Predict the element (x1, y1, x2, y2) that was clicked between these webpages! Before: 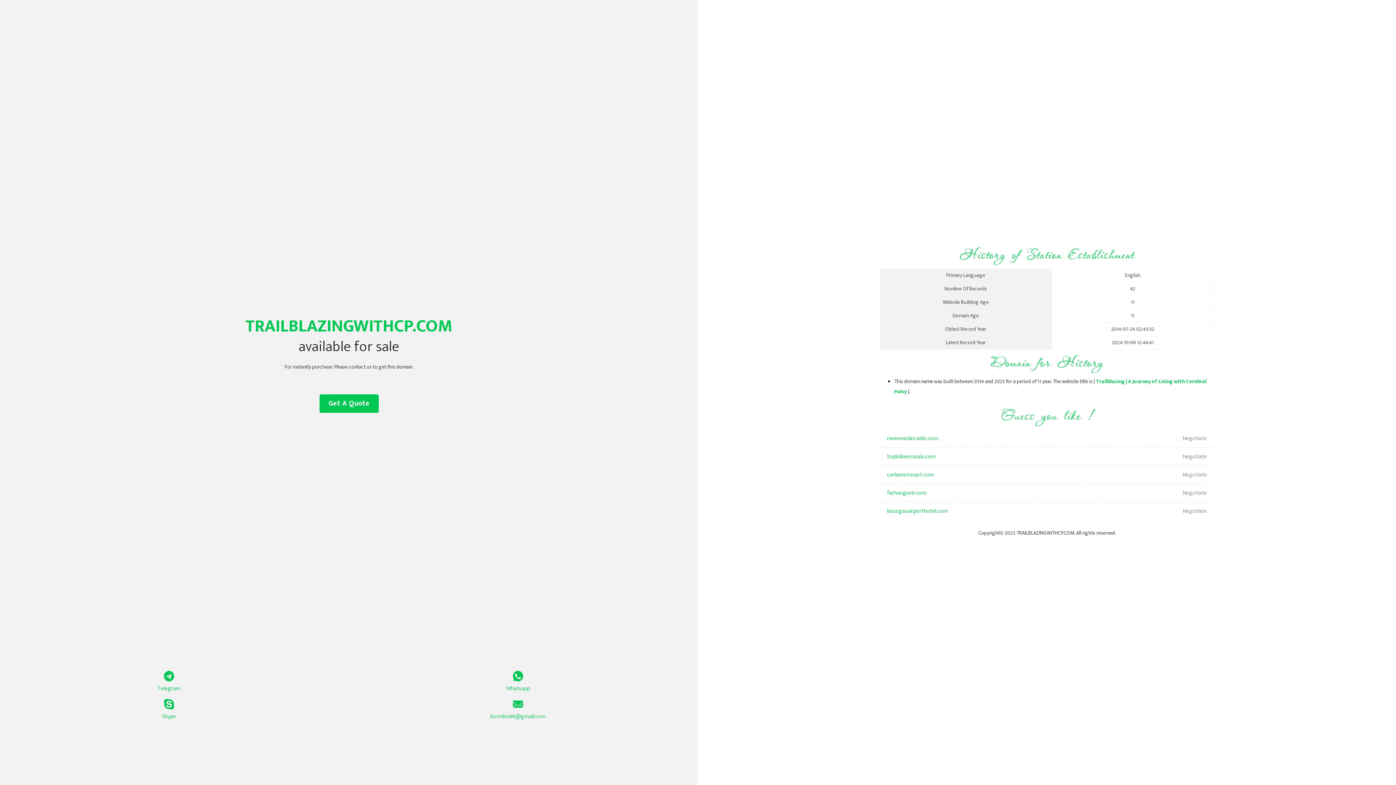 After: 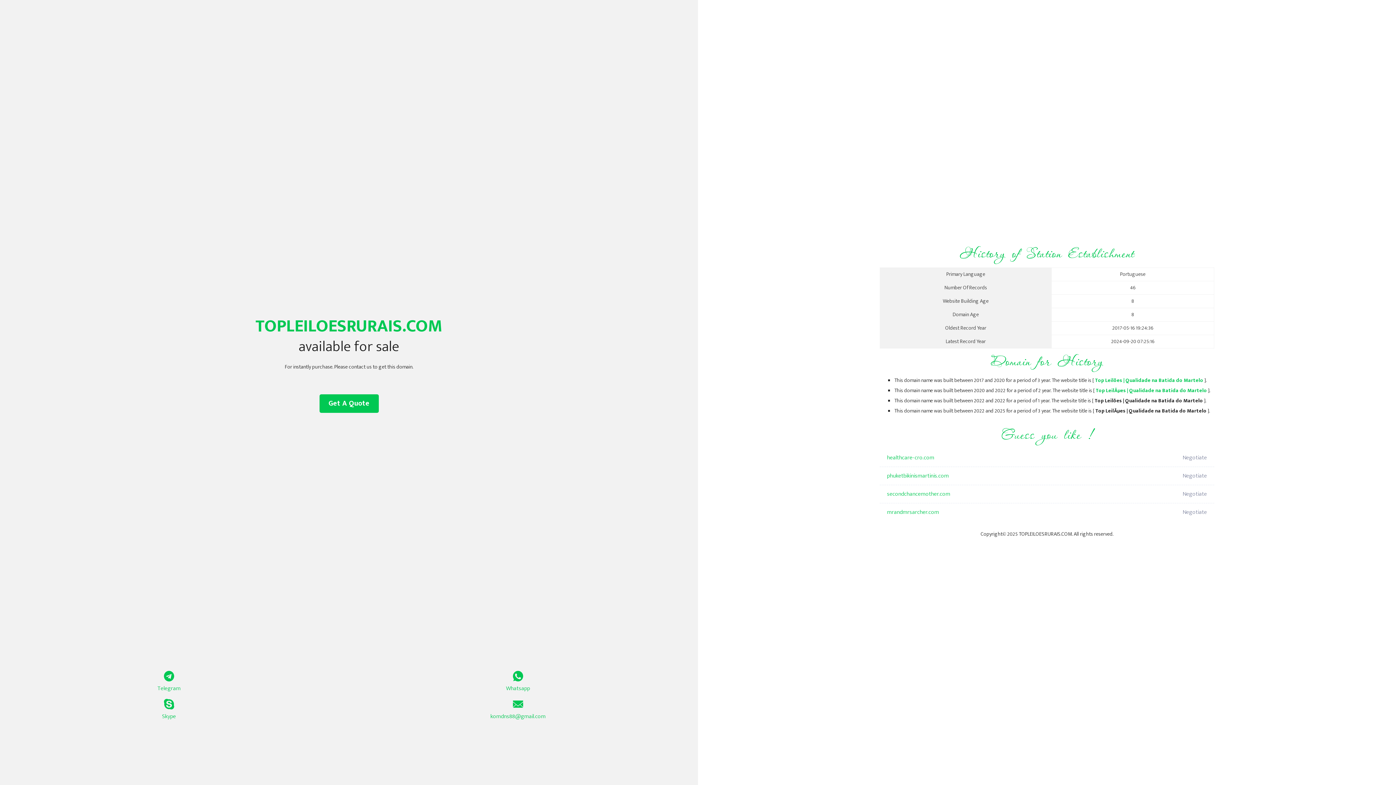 Action: label: topleiloesrurais.com bbox: (887, 448, 1098, 466)